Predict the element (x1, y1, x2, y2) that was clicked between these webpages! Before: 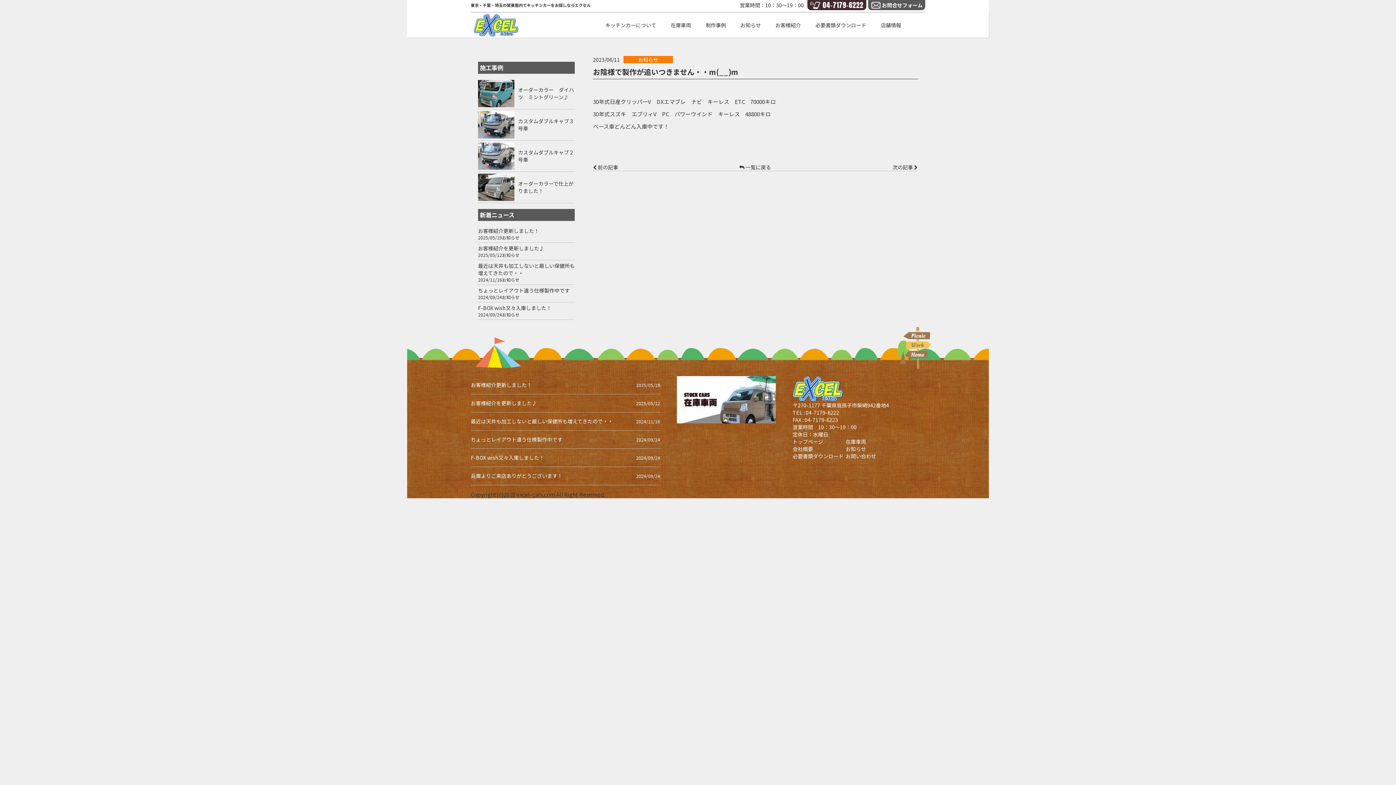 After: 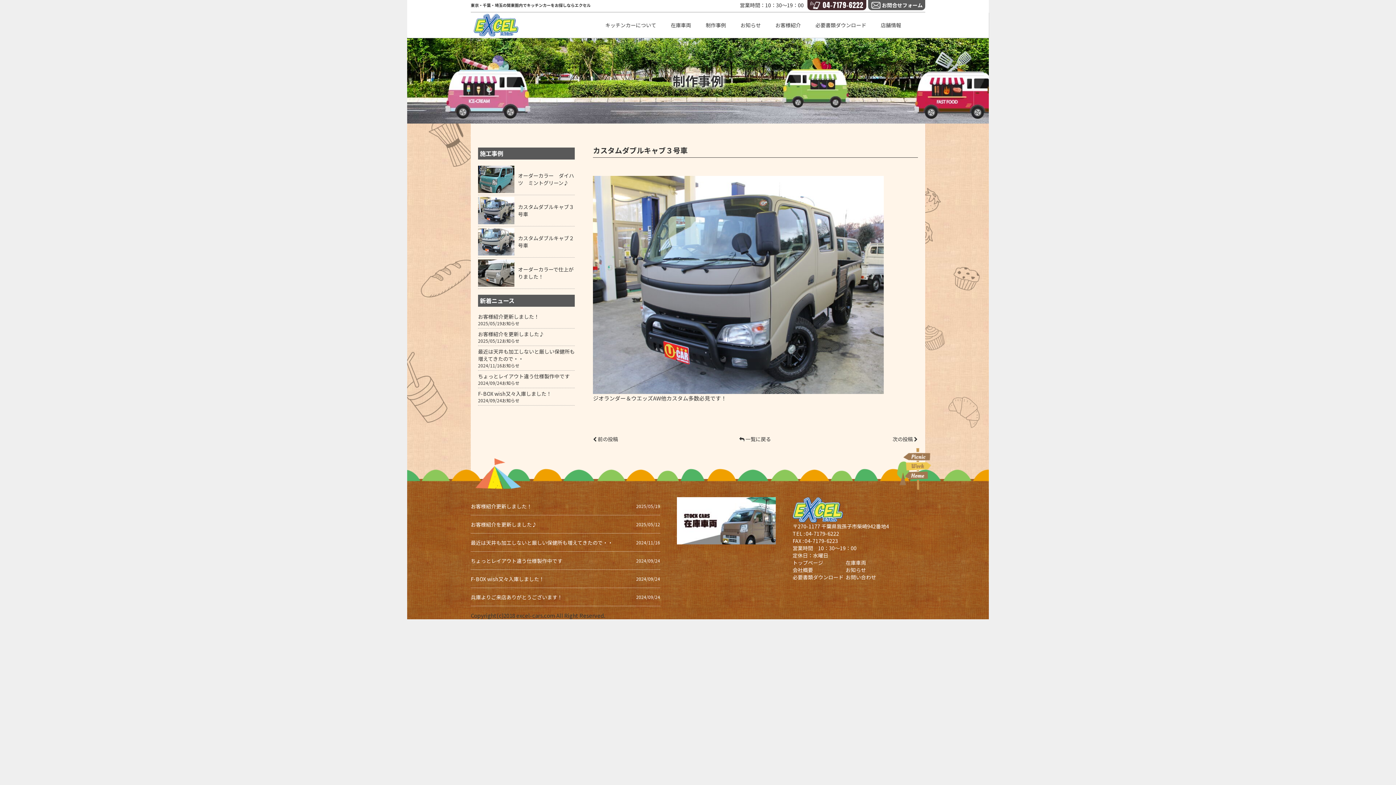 Action: bbox: (478, 120, 514, 127)